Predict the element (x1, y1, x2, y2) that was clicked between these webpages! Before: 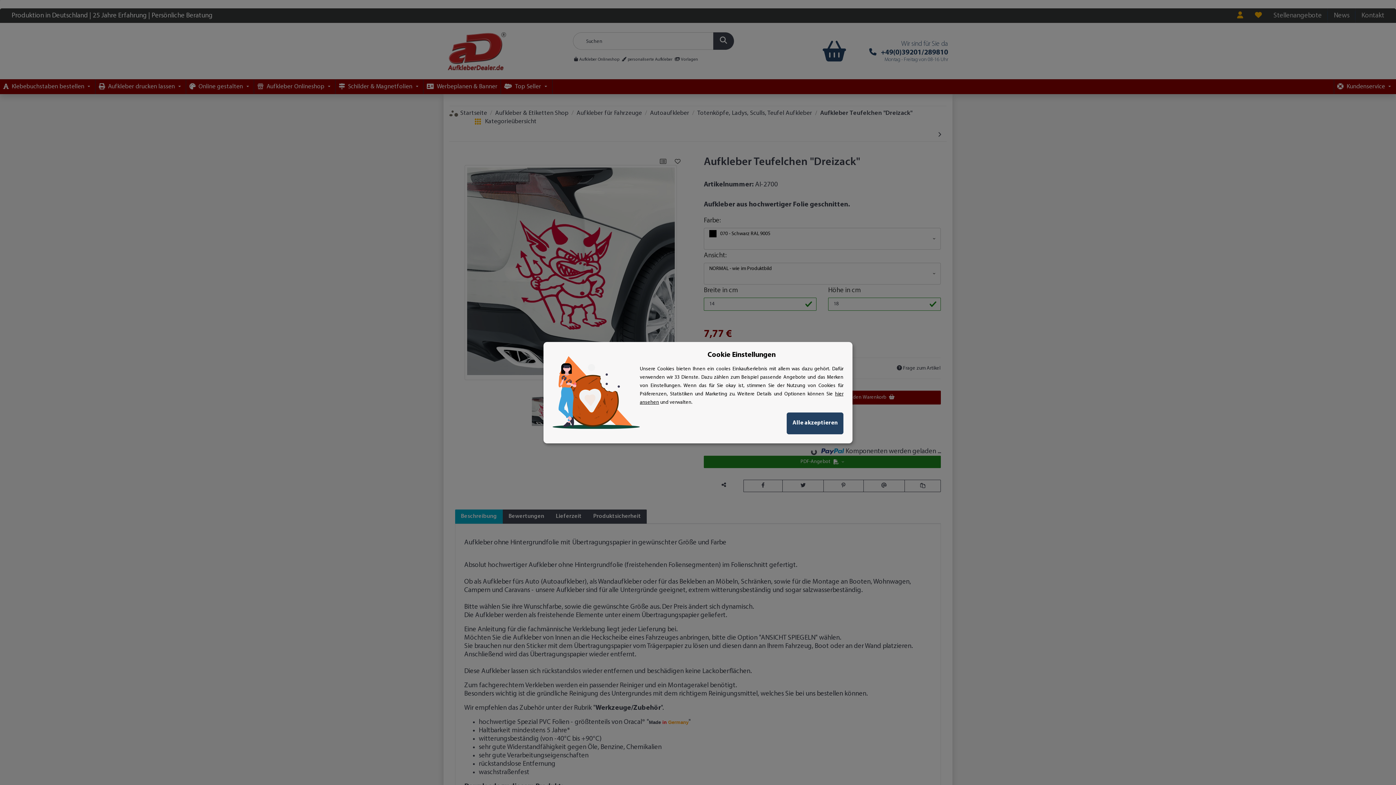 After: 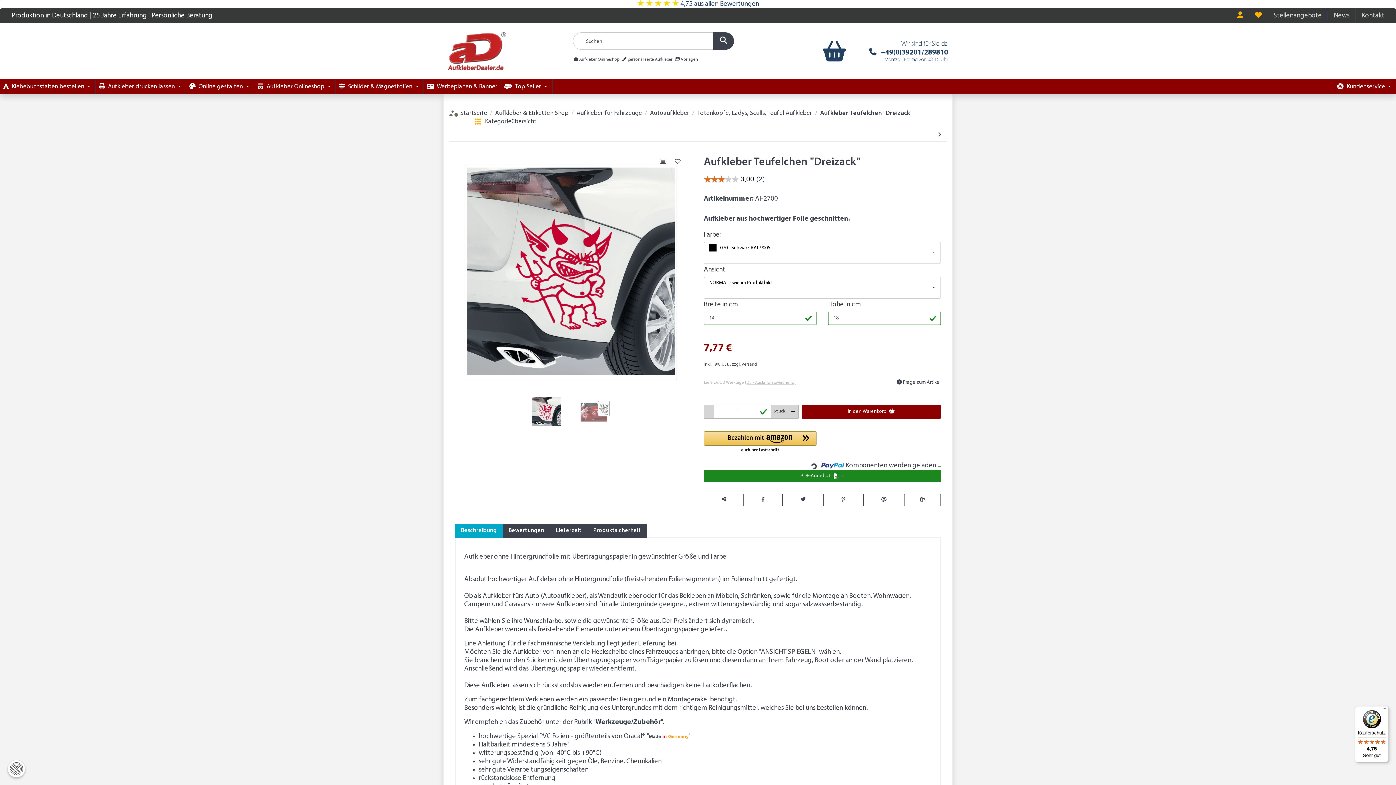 Action: label: Alle akzeptieren bbox: (786, 412, 843, 434)